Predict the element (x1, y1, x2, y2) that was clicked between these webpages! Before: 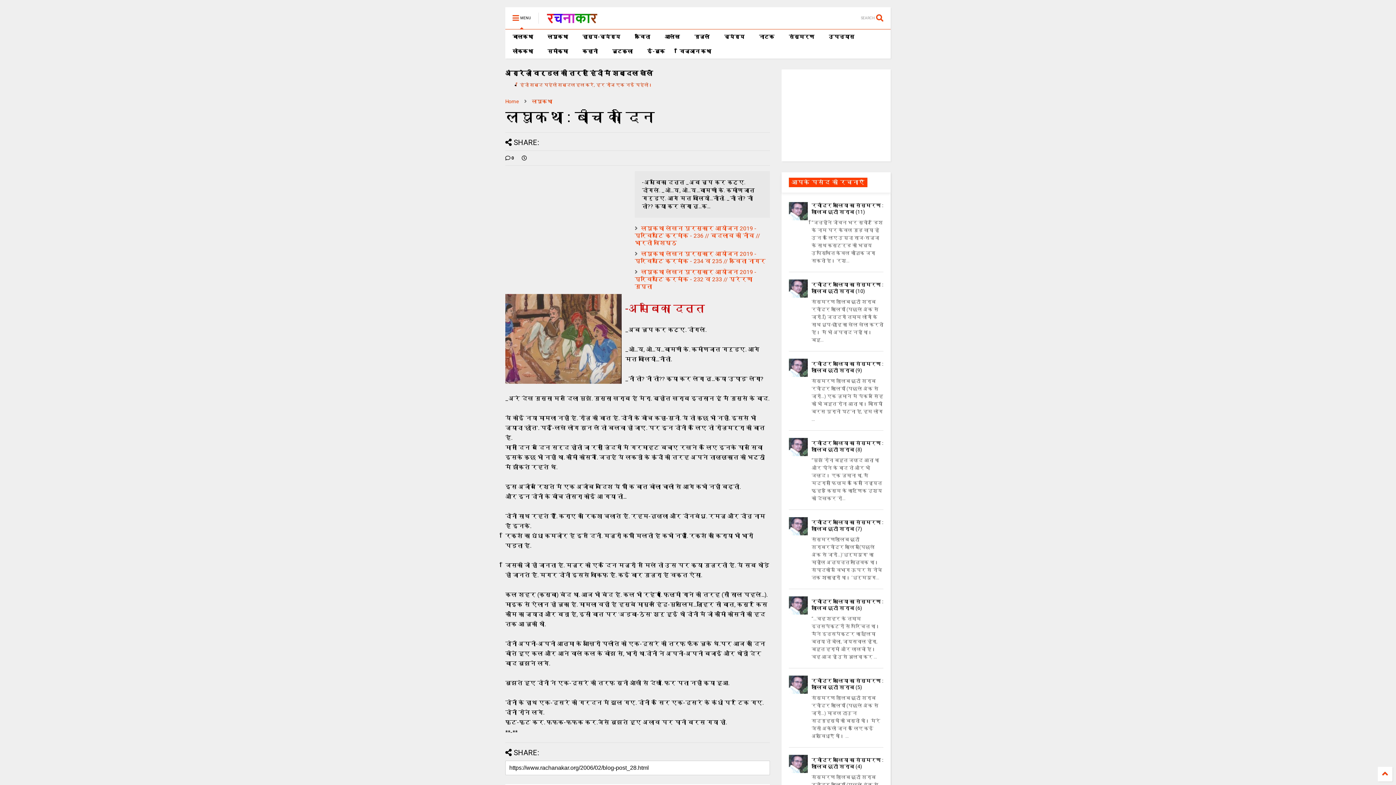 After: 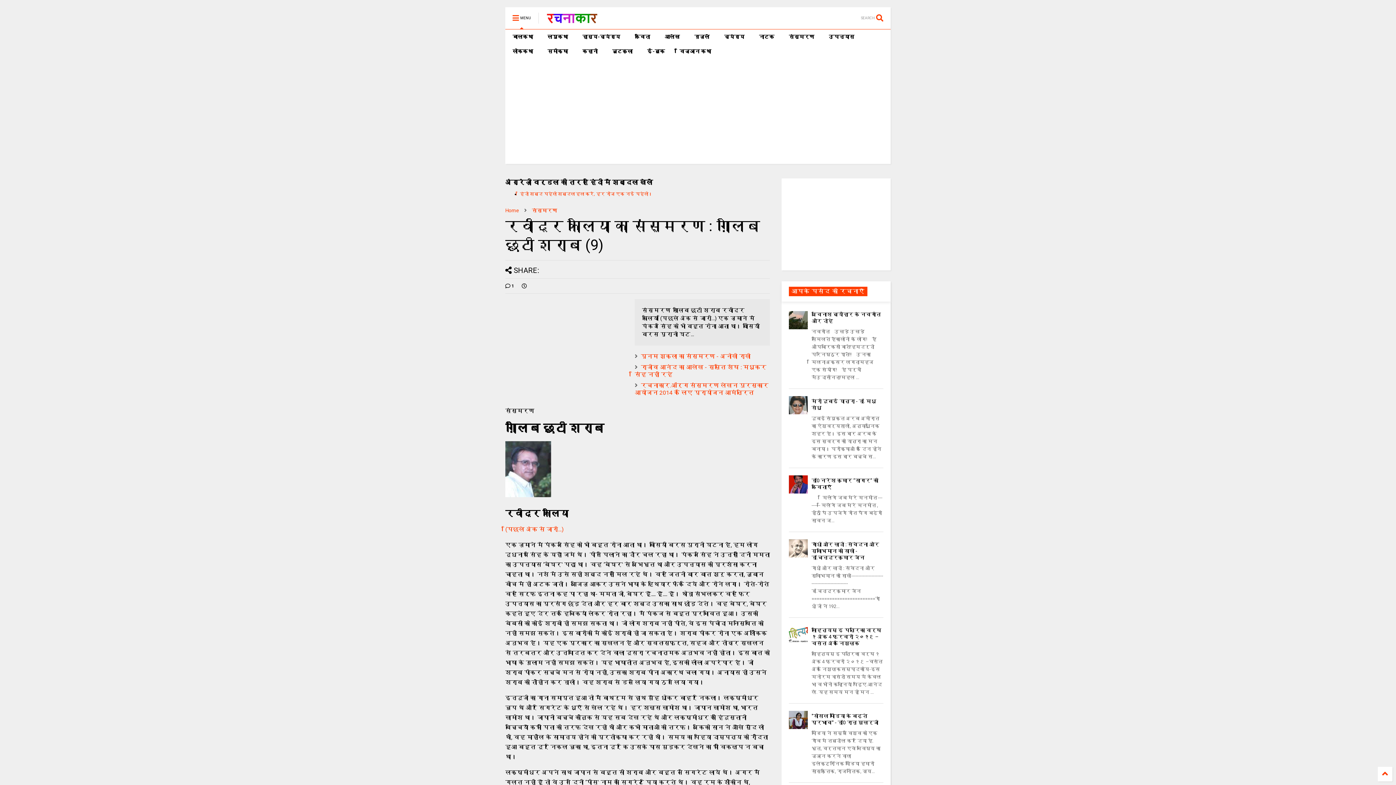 Action: bbox: (811, 361, 883, 373) label: रवींद्र कालिया का संस्मरण : ग़ालिब छुटी शराब (9)